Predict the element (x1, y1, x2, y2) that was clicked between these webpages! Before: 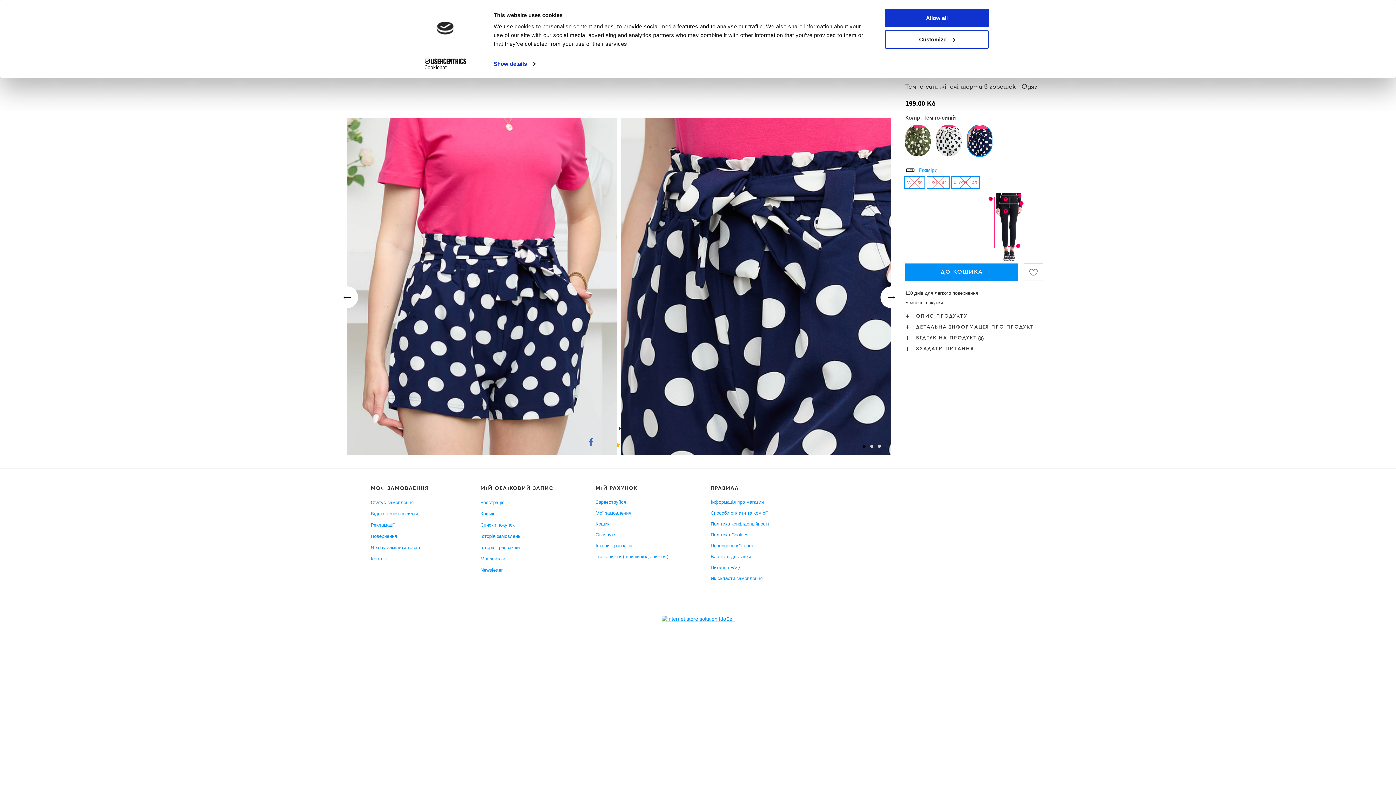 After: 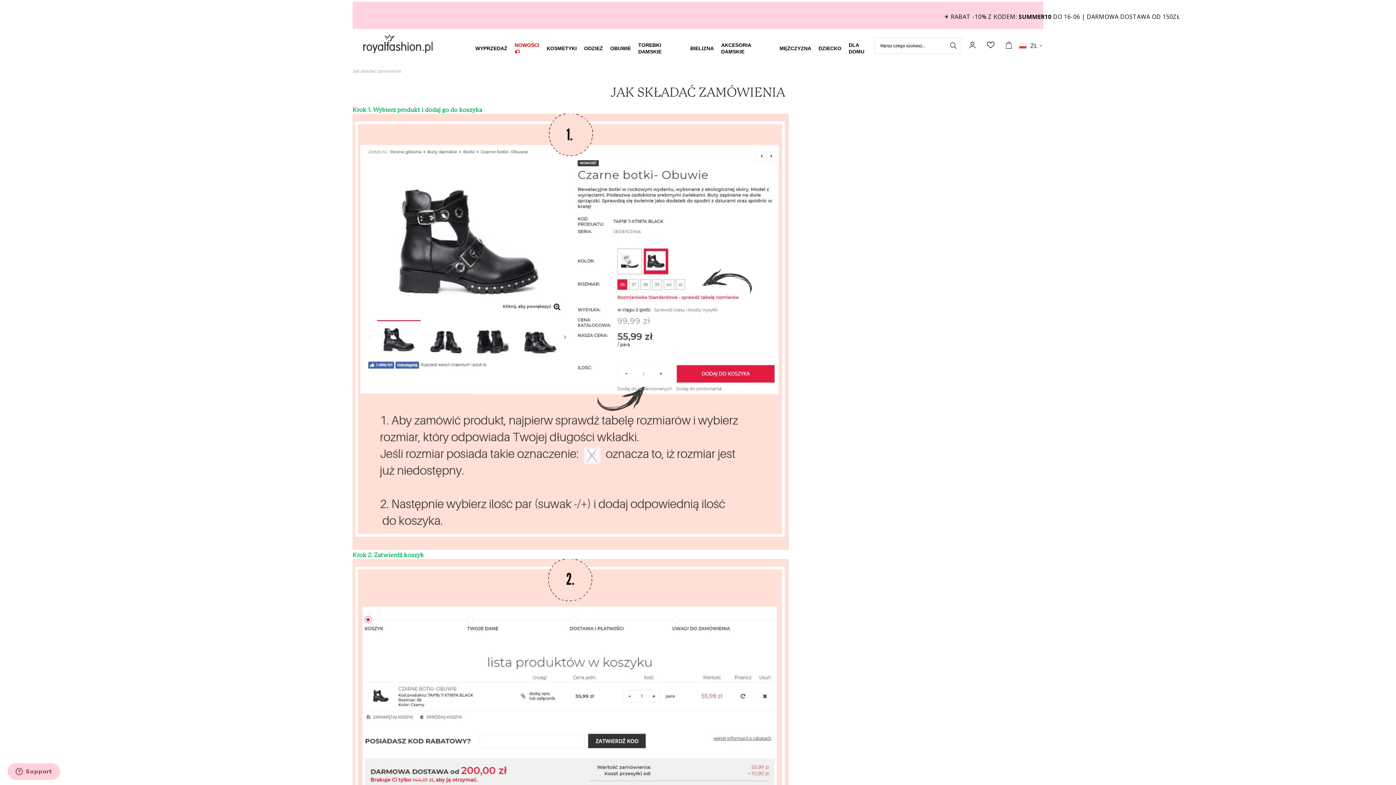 Action: label: Як скласти замовлення bbox: (710, 575, 795, 581)